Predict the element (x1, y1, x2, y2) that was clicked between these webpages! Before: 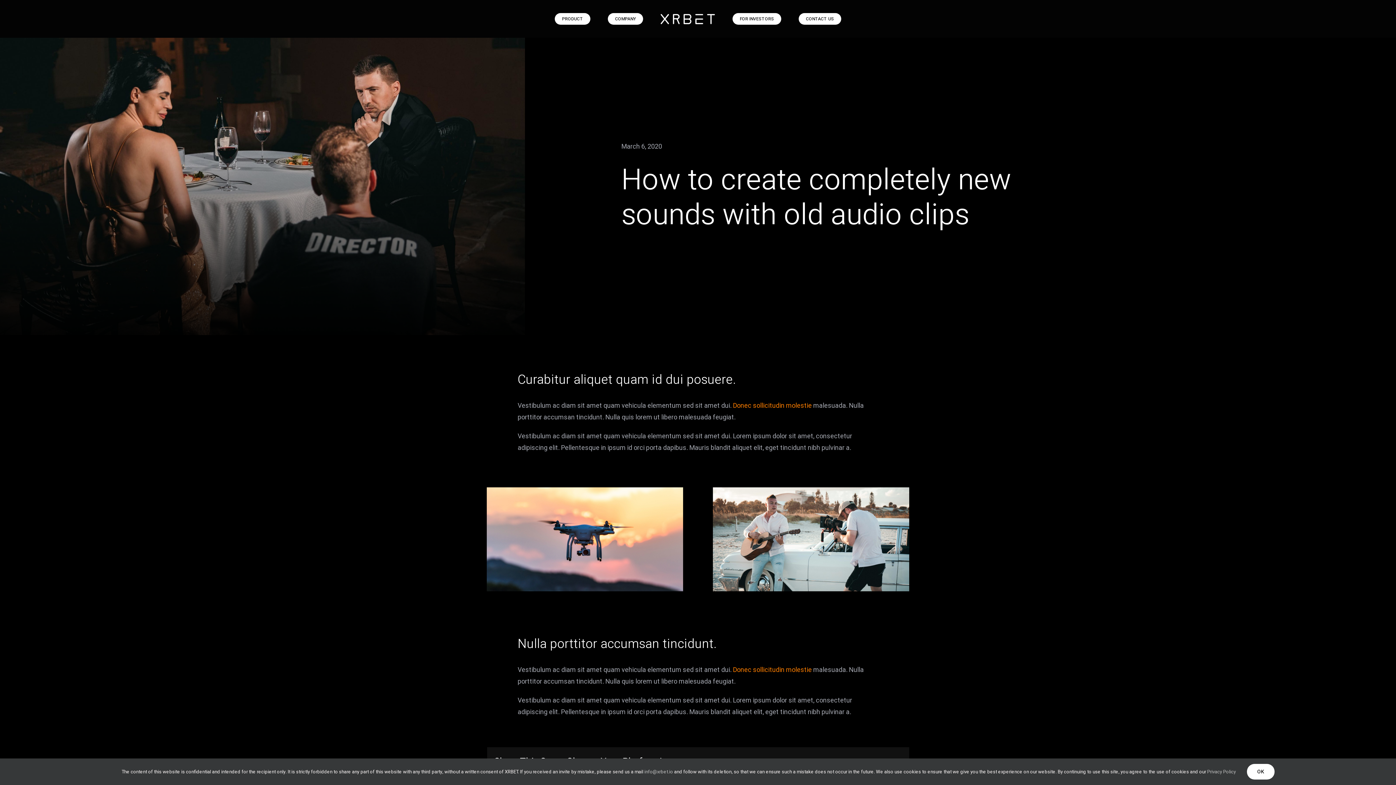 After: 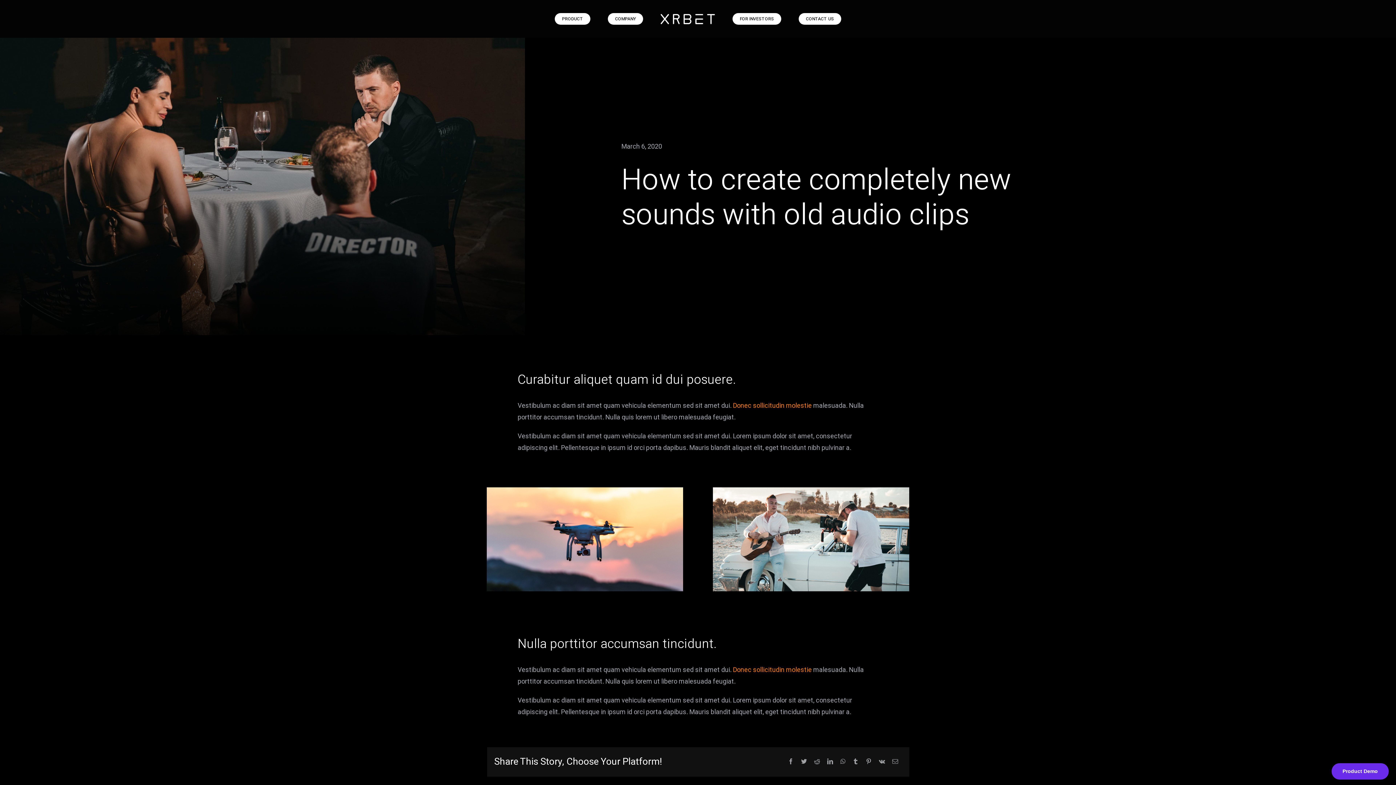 Action: bbox: (1247, 764, 1274, 780) label: OK